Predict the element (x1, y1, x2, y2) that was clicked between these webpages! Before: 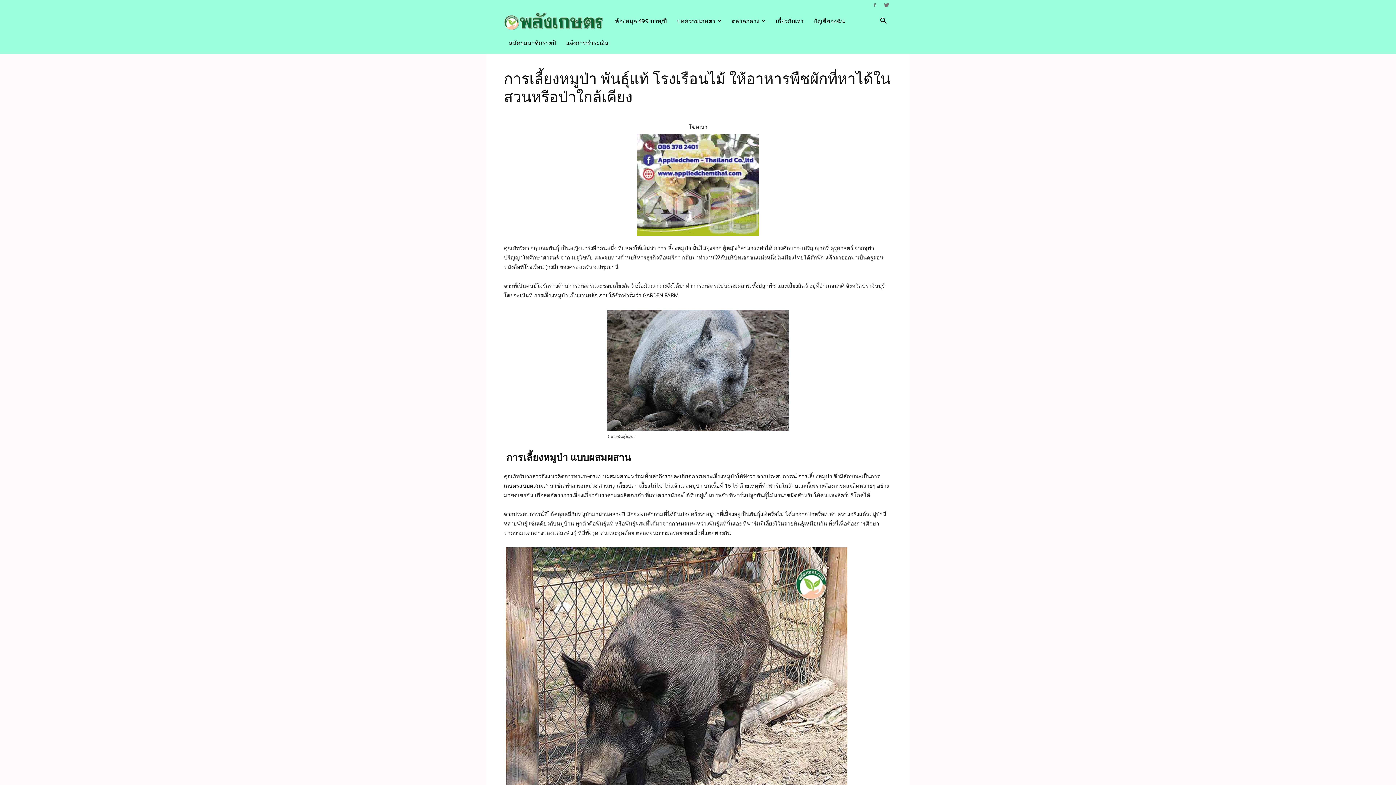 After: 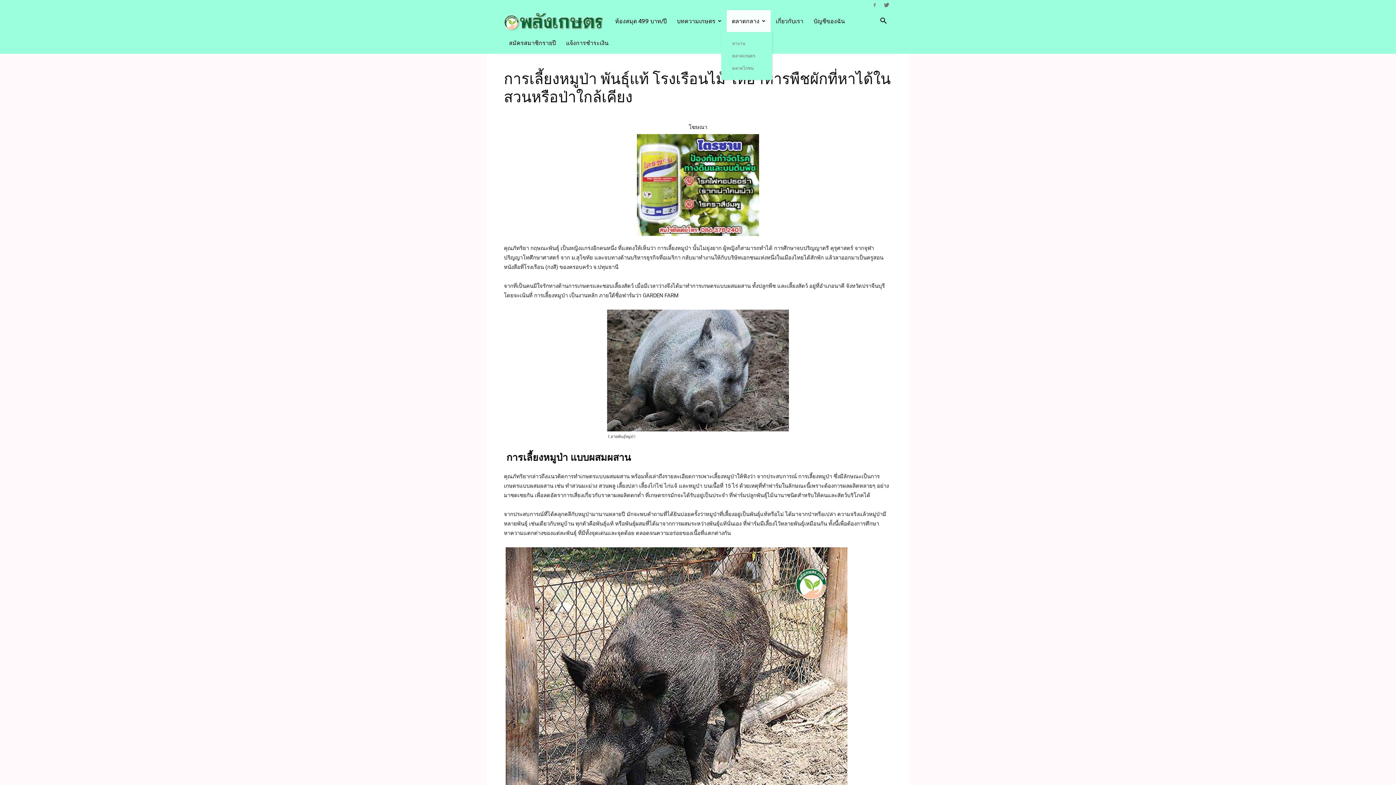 Action: bbox: (726, 10, 770, 32) label: ตลาดกลาง